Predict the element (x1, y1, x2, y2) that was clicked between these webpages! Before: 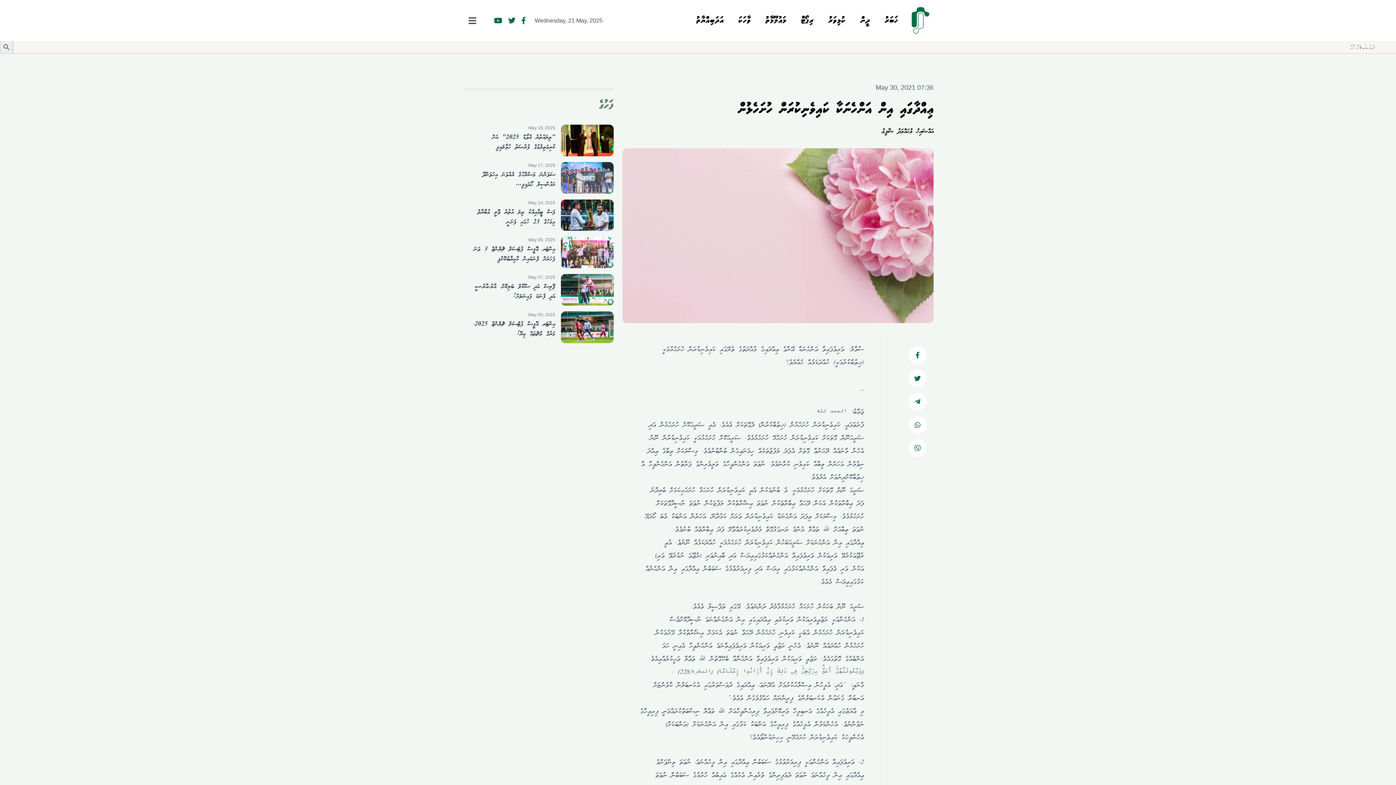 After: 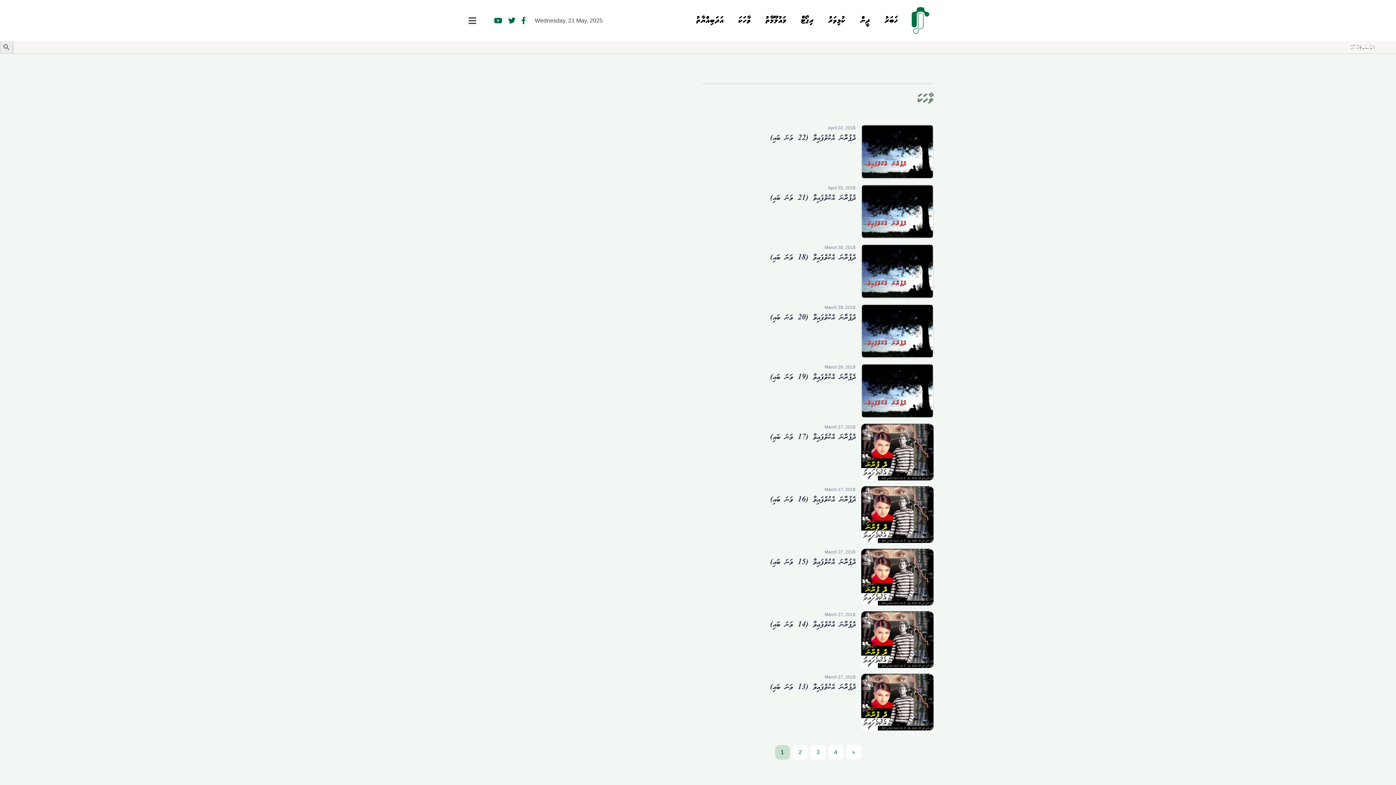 Action: label: ވާހަކަ bbox: (731, 0, 758, 41)